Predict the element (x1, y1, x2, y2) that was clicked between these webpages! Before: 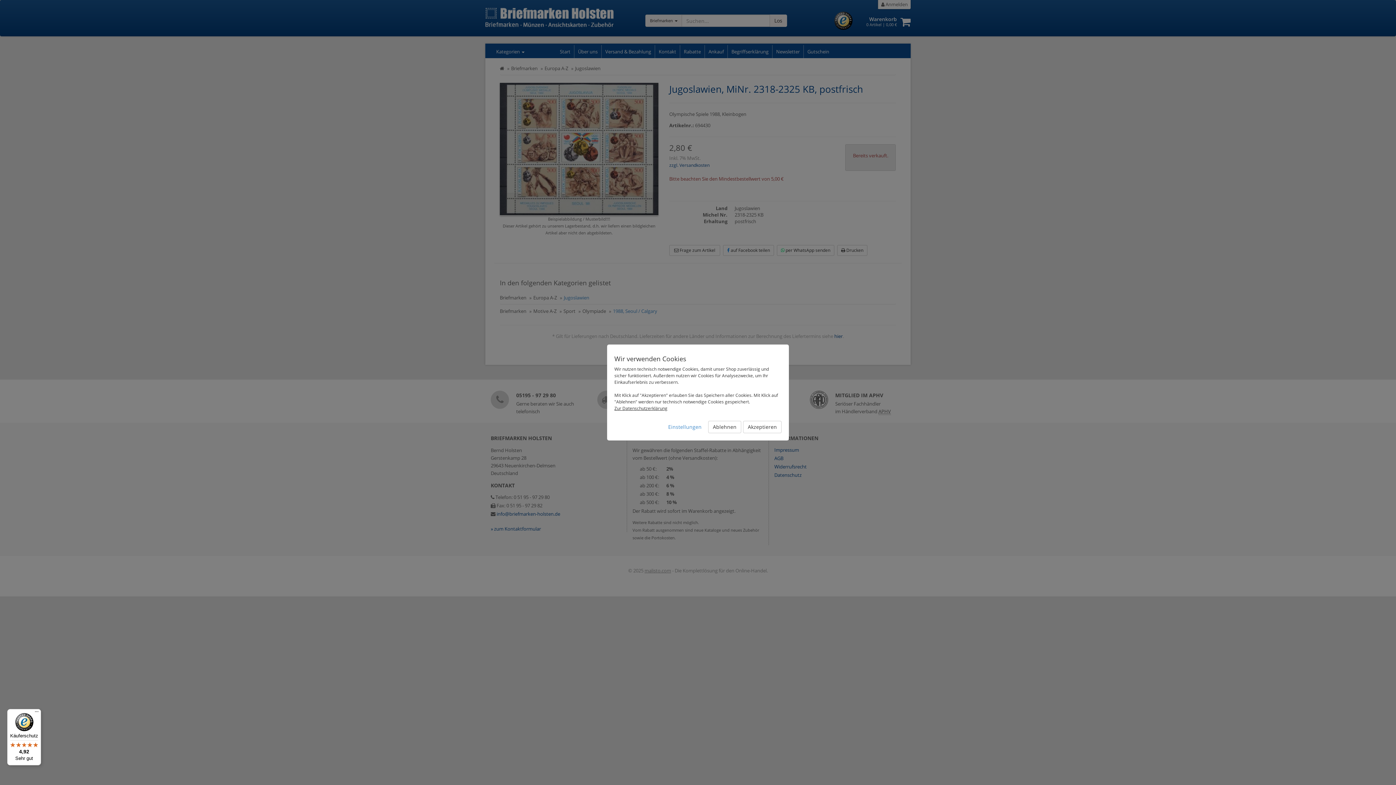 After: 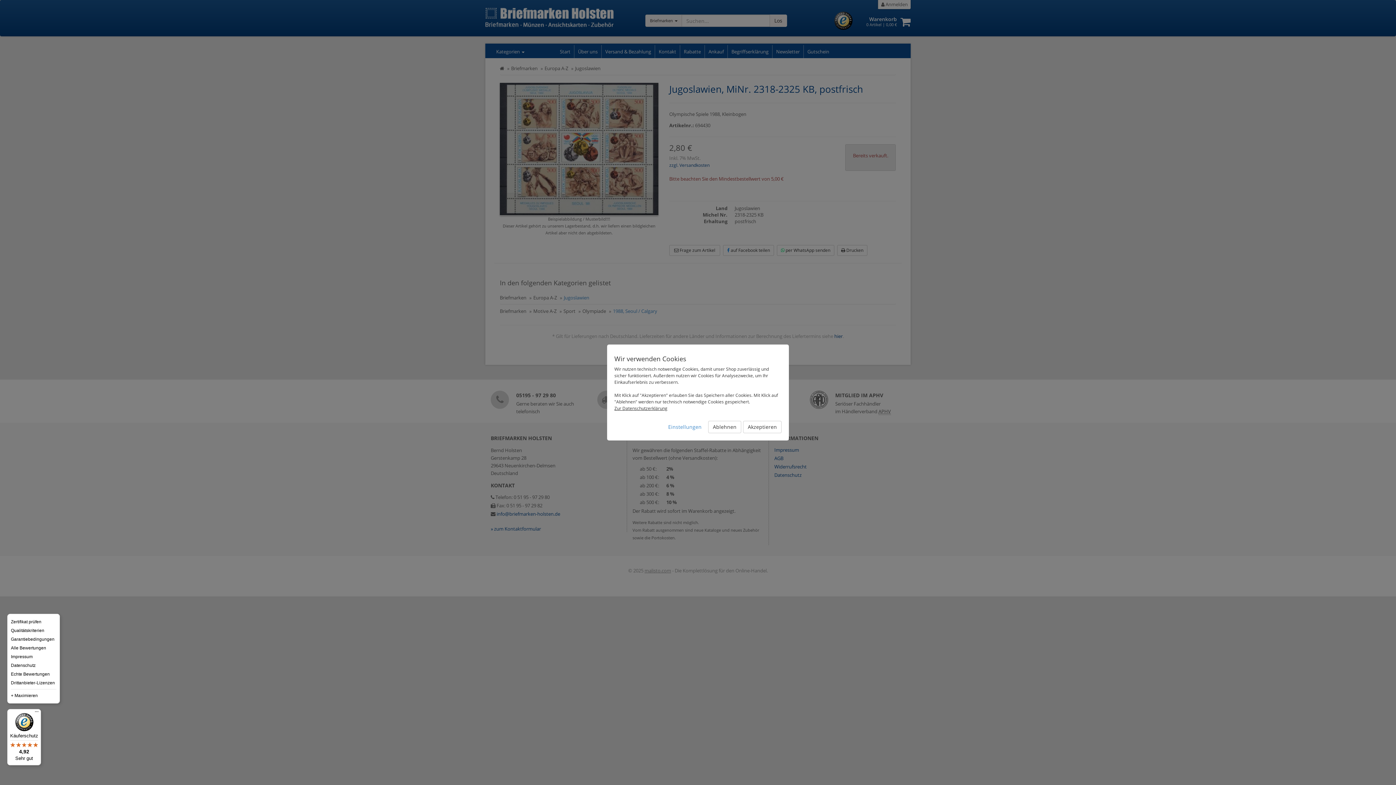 Action: bbox: (32, 709, 41, 718) label: Menü